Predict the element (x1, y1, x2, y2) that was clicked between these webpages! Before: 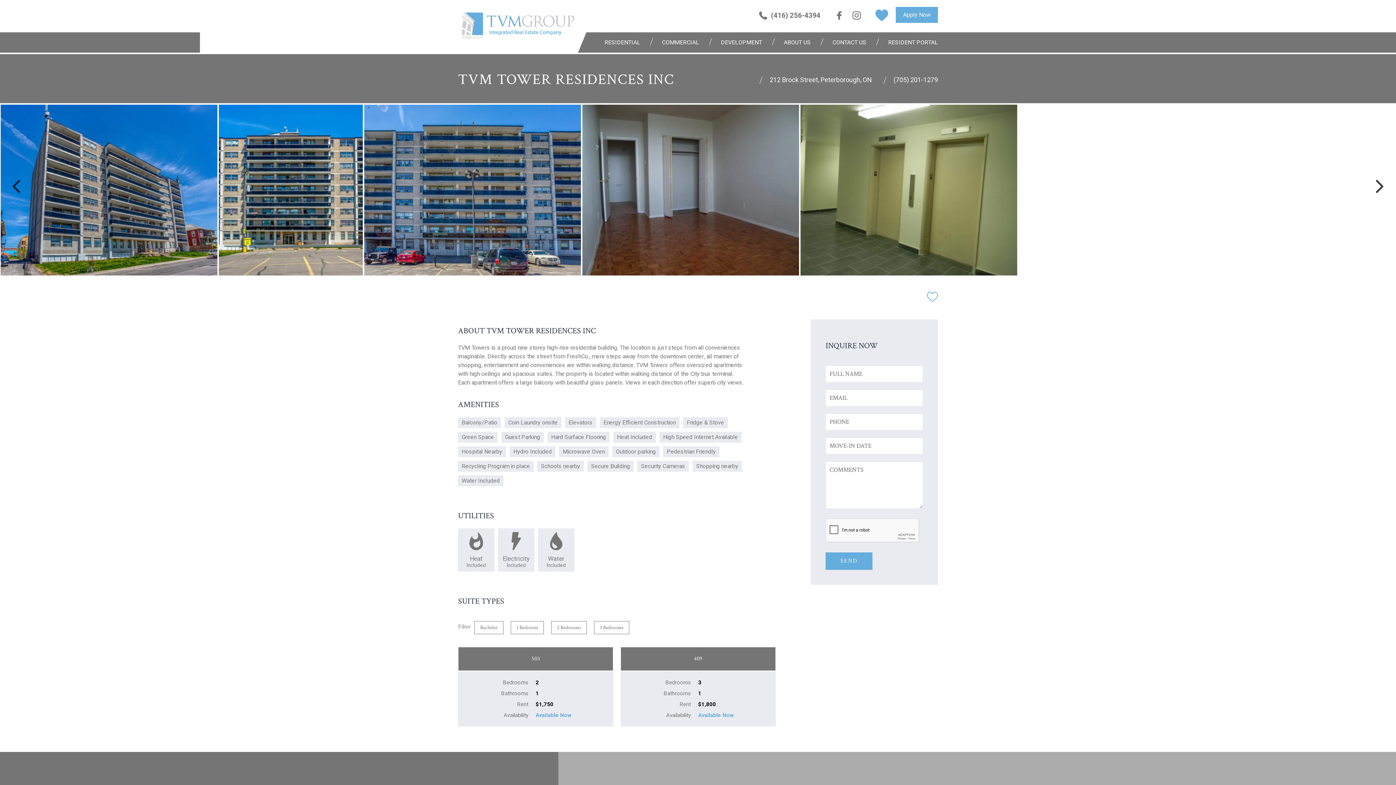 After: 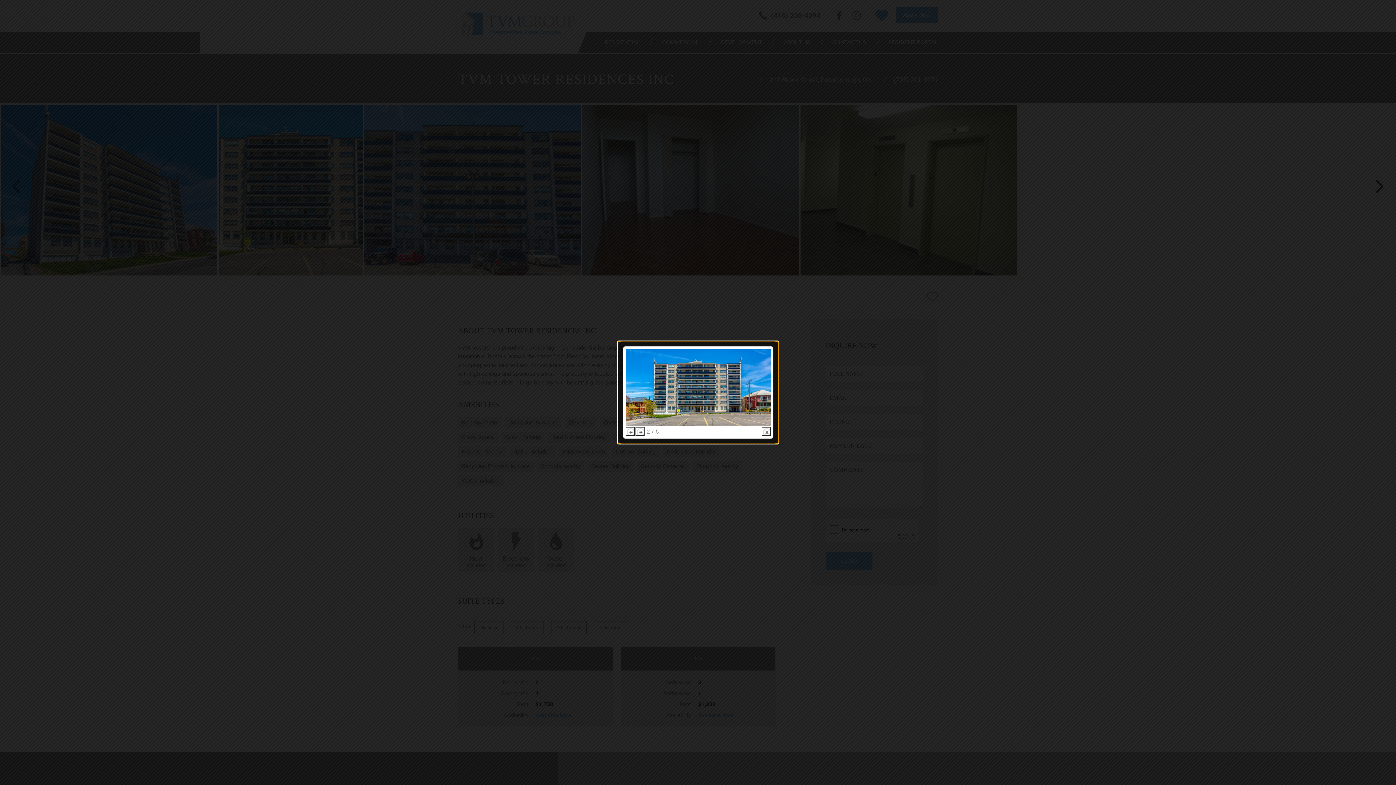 Action: bbox: (218, 103, 363, 277) label: slick-slide01